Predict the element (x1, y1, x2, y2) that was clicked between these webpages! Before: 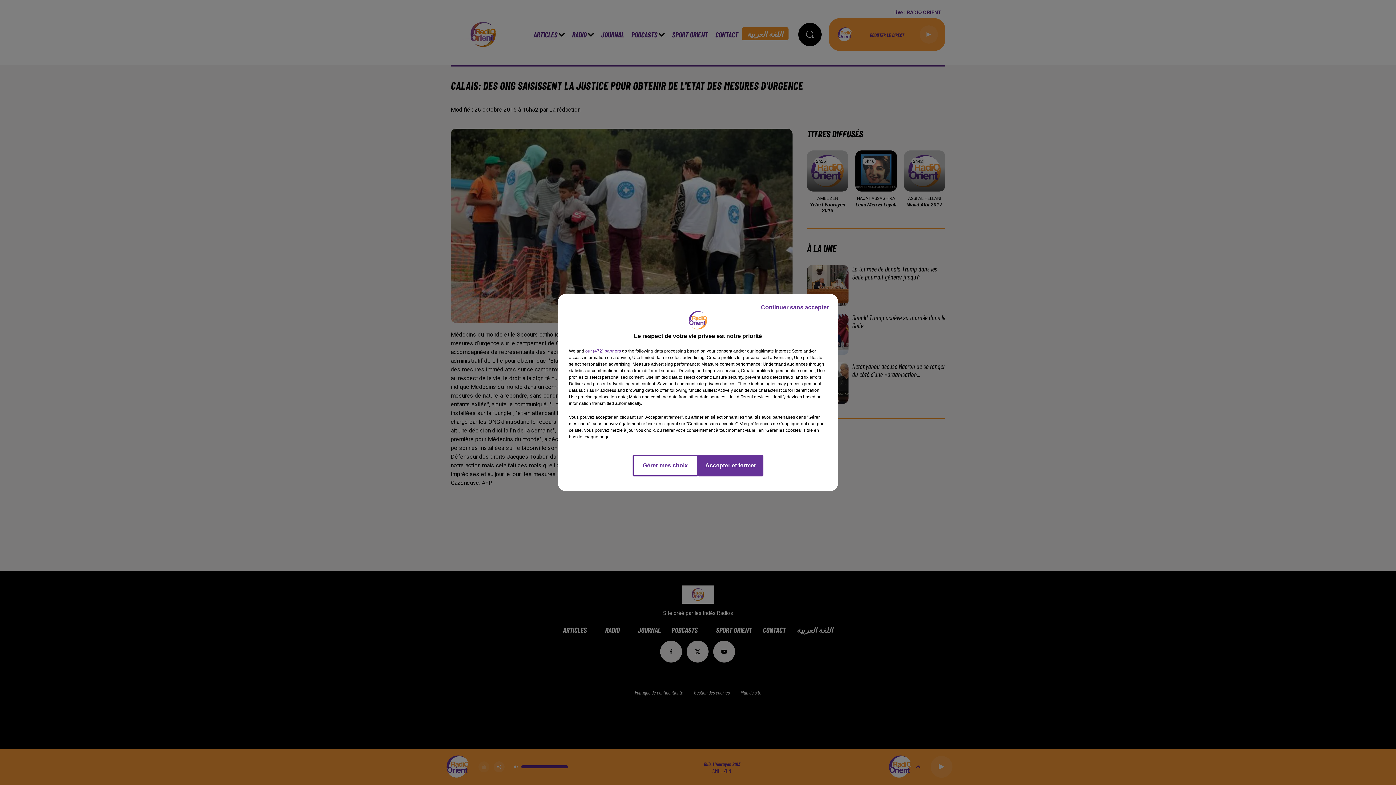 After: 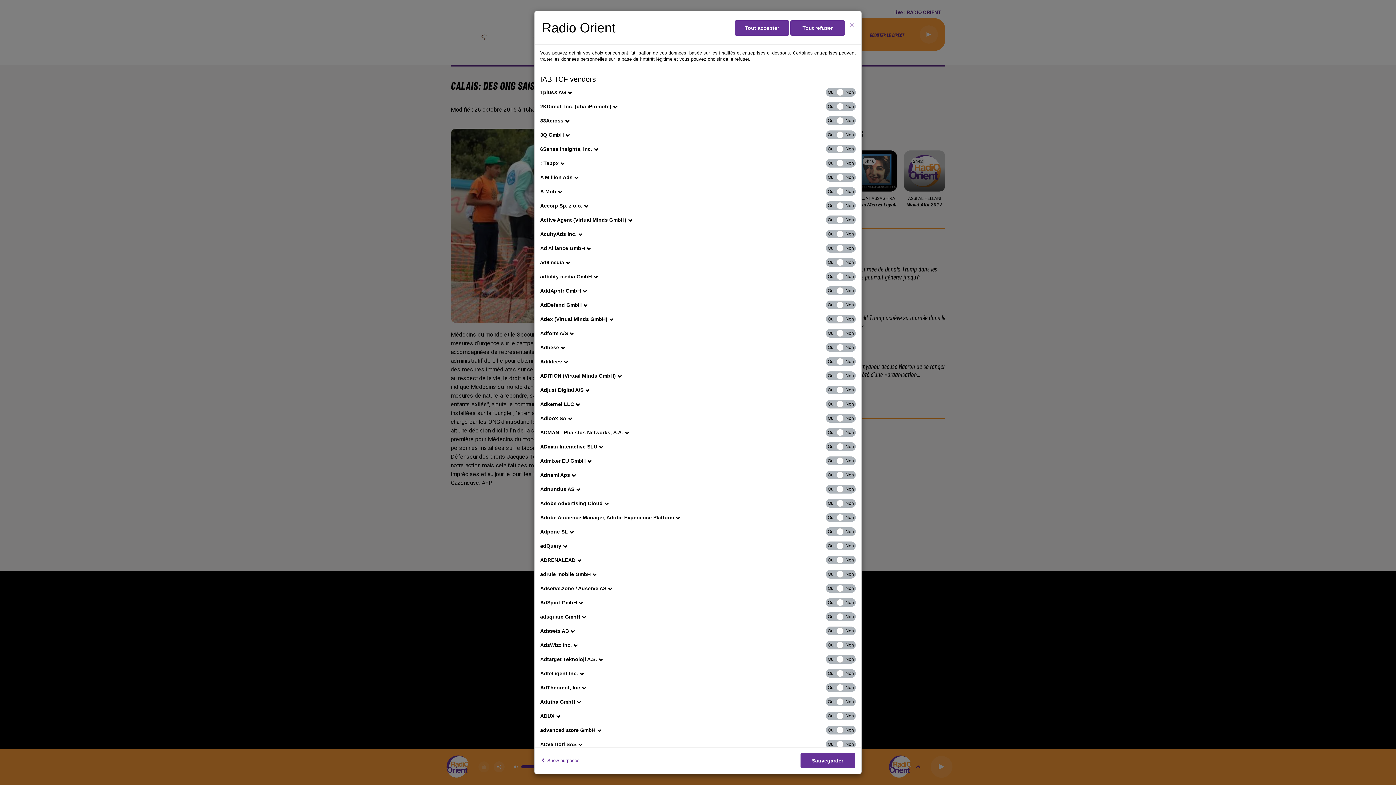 Action: bbox: (585, 348, 621, 354) label: show vendors